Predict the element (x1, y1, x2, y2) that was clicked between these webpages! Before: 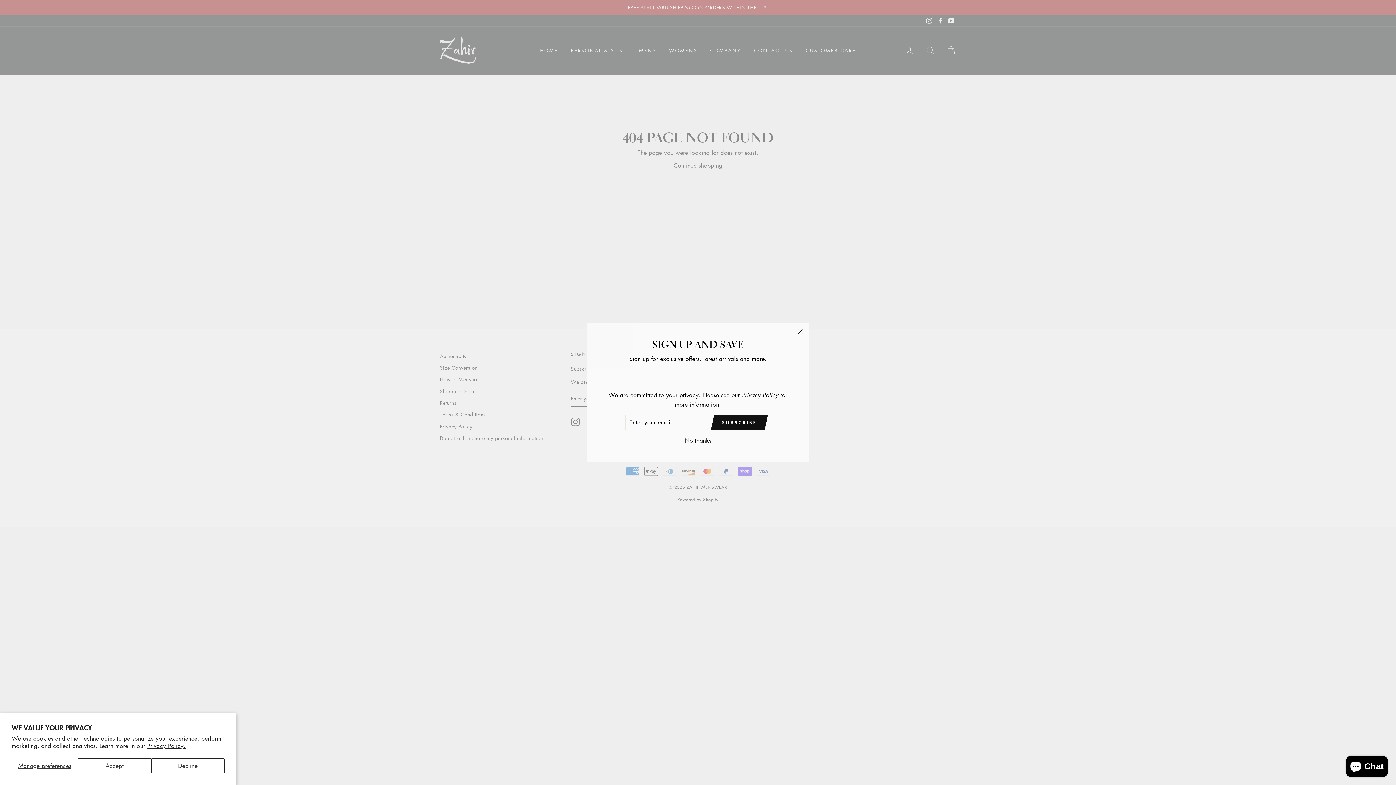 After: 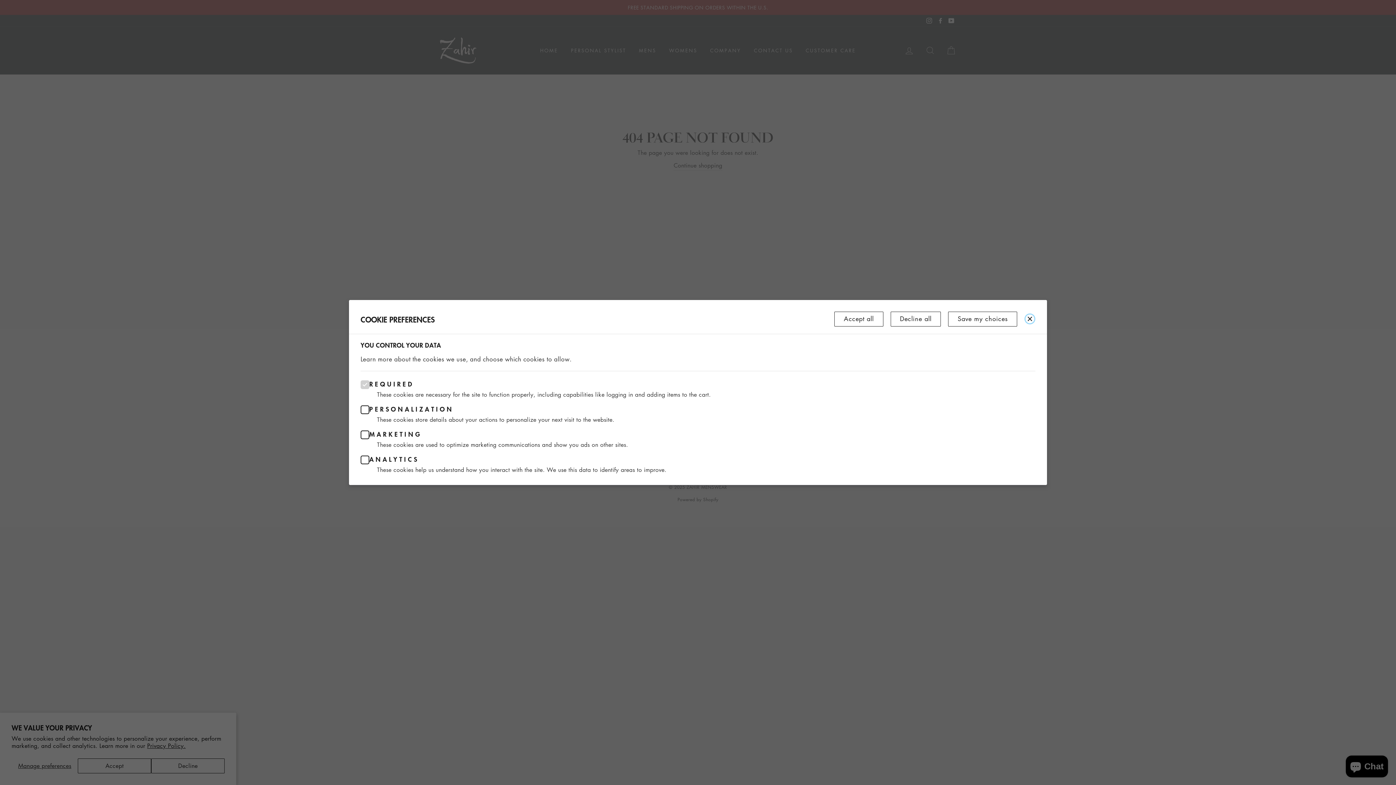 Action: label: Manage preferences bbox: (11, 758, 77, 773)